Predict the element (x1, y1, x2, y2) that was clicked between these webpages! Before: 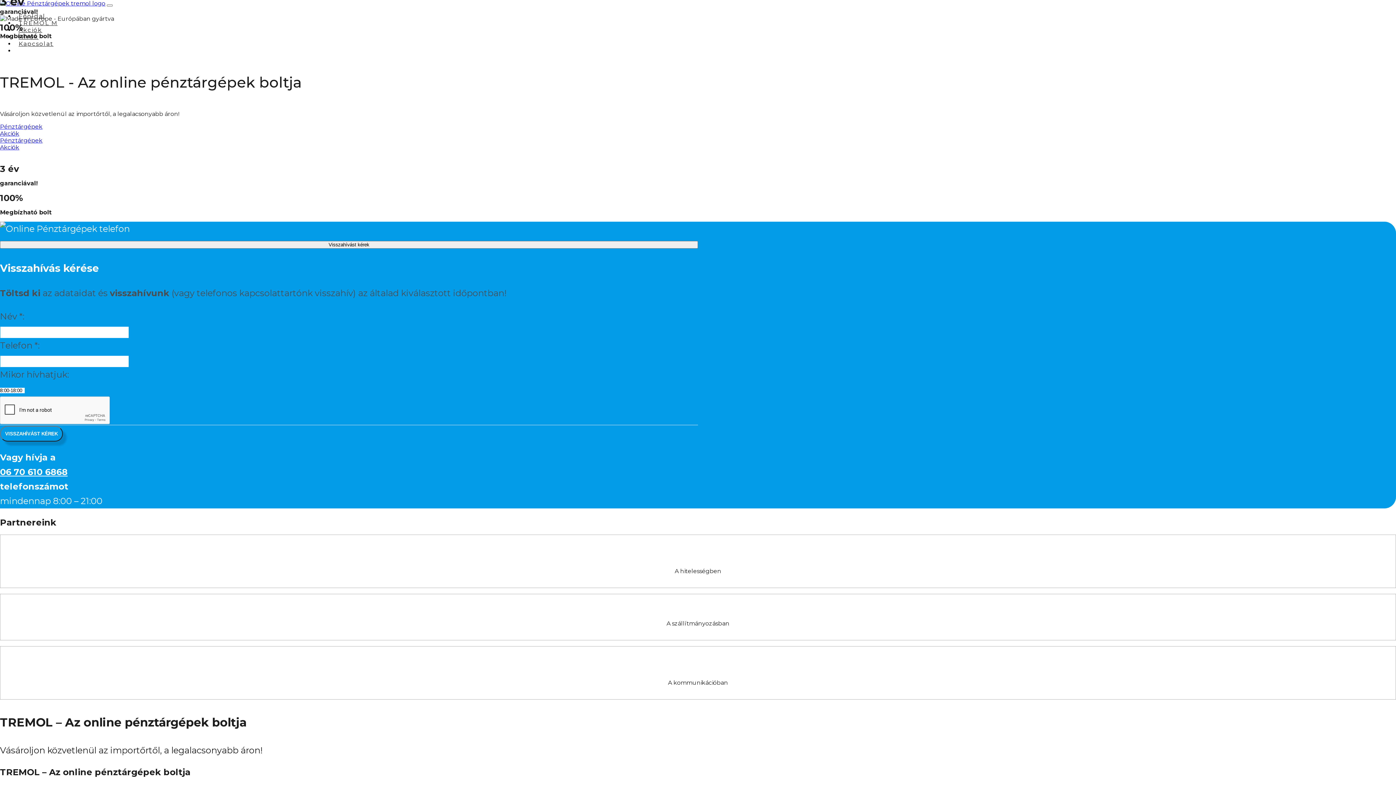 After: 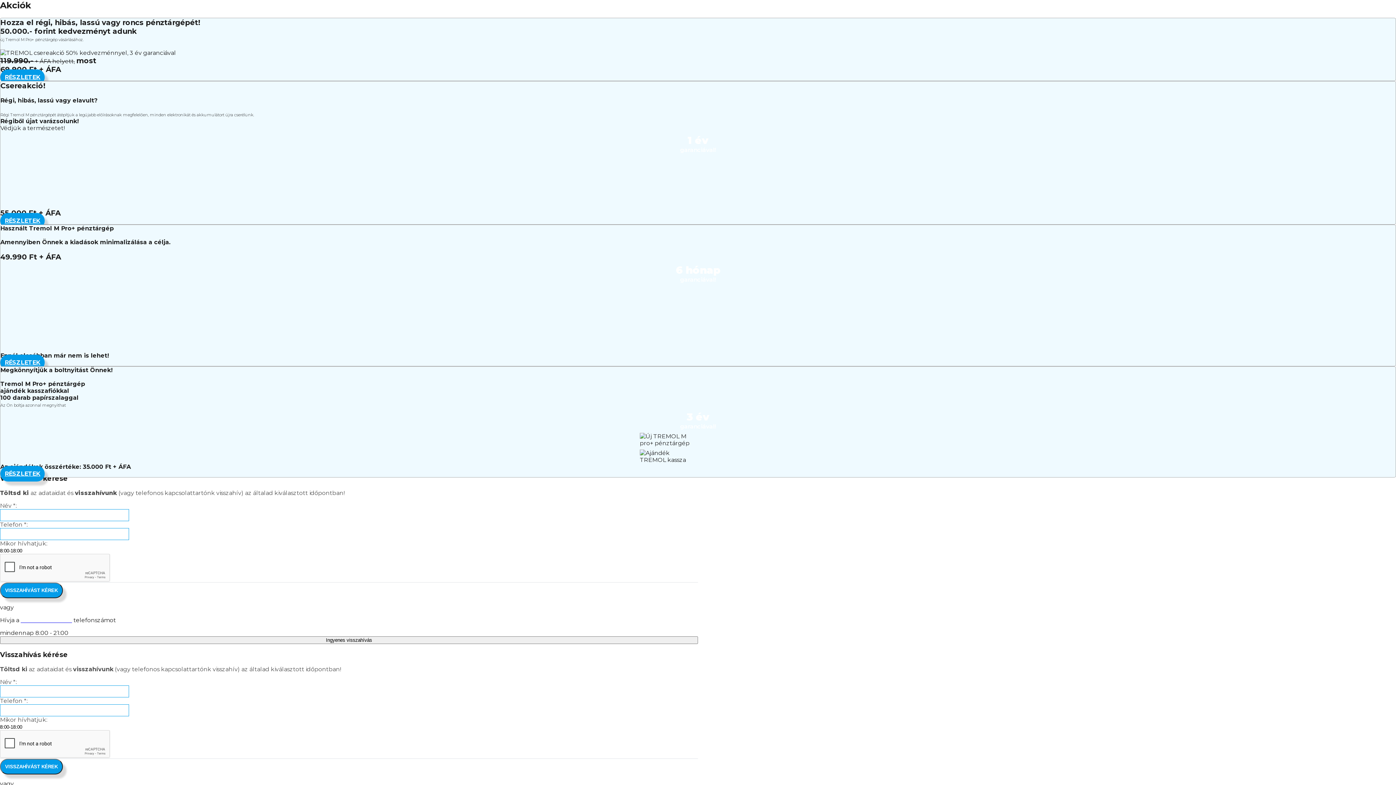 Action: bbox: (0, 130, 19, 137) label: Akciók